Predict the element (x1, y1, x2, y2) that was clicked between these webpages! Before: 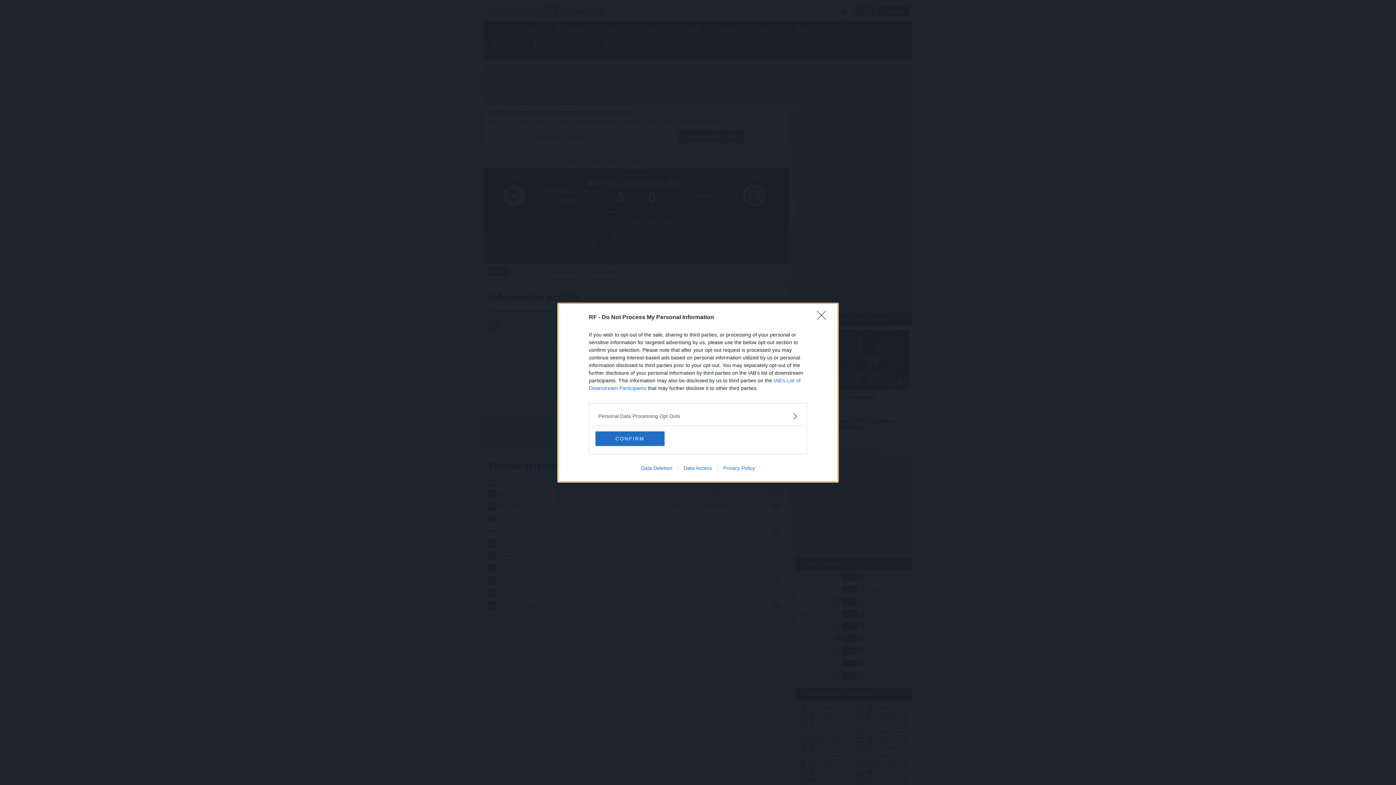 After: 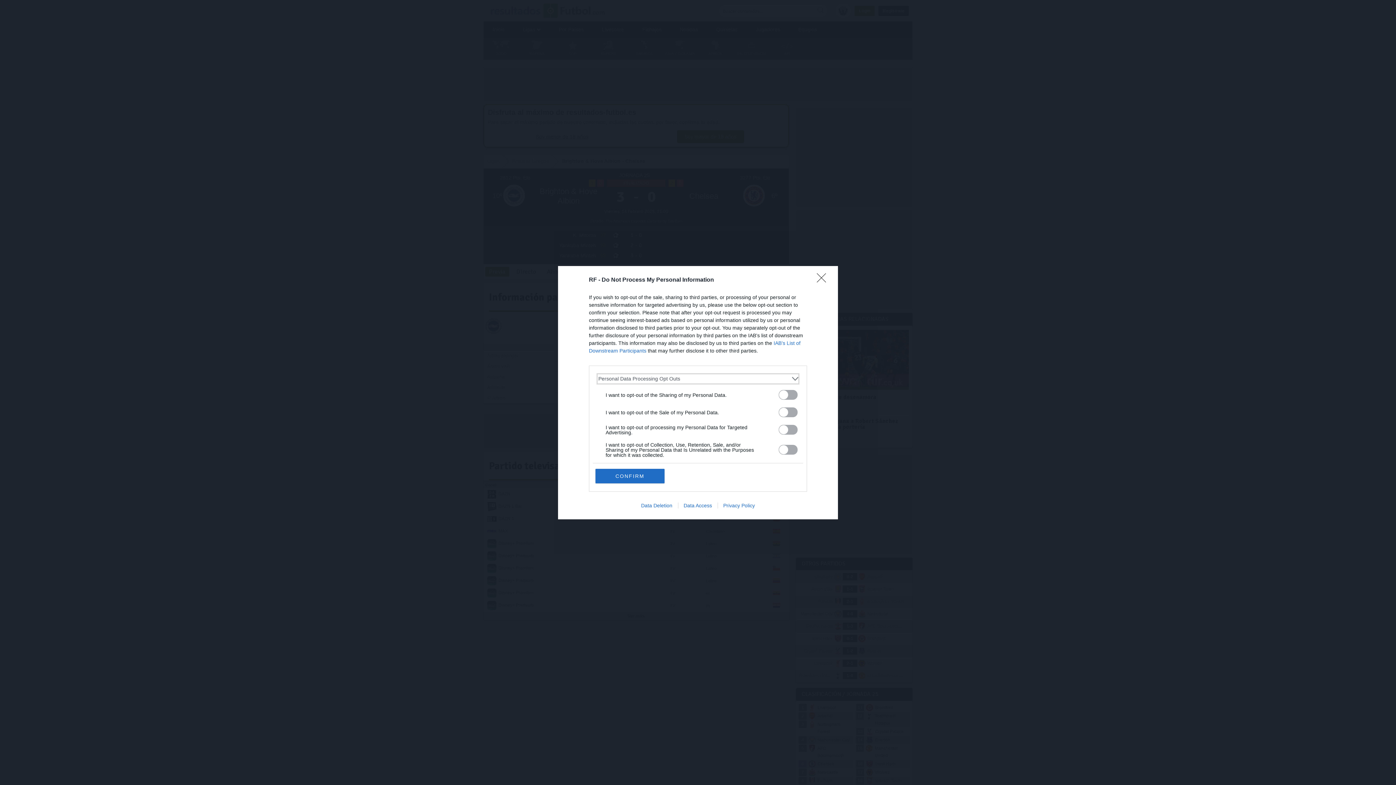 Action: bbox: (598, 412, 797, 420) label: Opt-Outs